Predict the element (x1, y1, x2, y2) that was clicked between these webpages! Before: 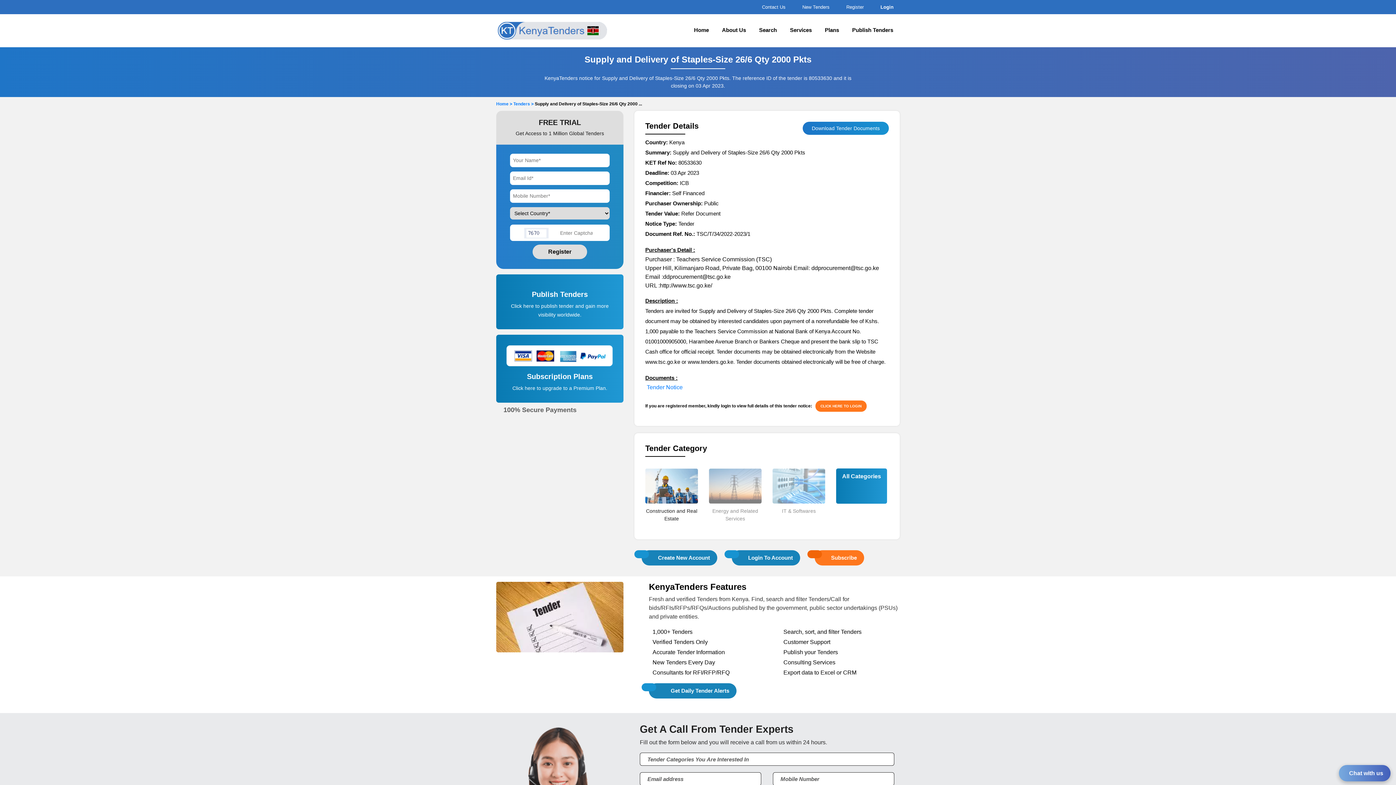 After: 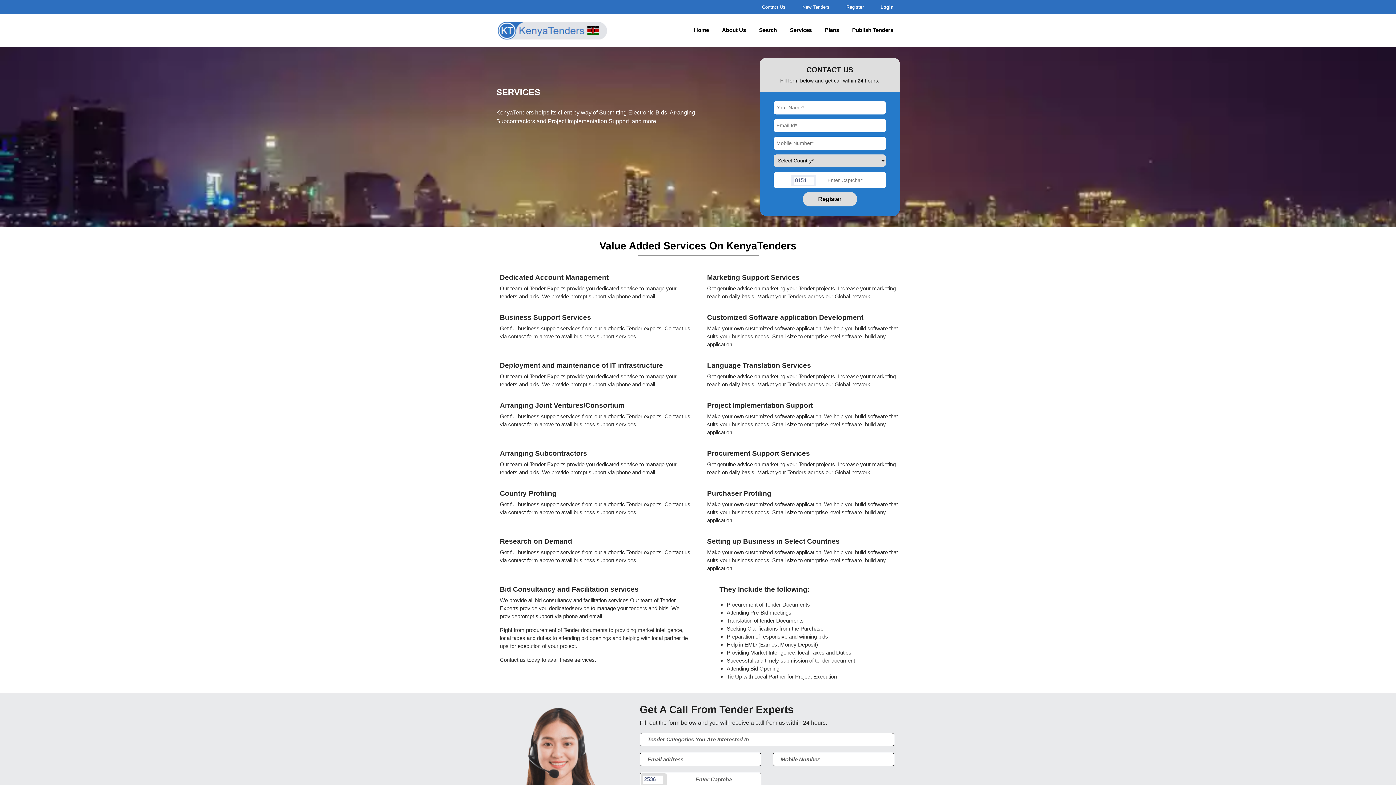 Action: label: Services bbox: (783, 25, 818, 36)